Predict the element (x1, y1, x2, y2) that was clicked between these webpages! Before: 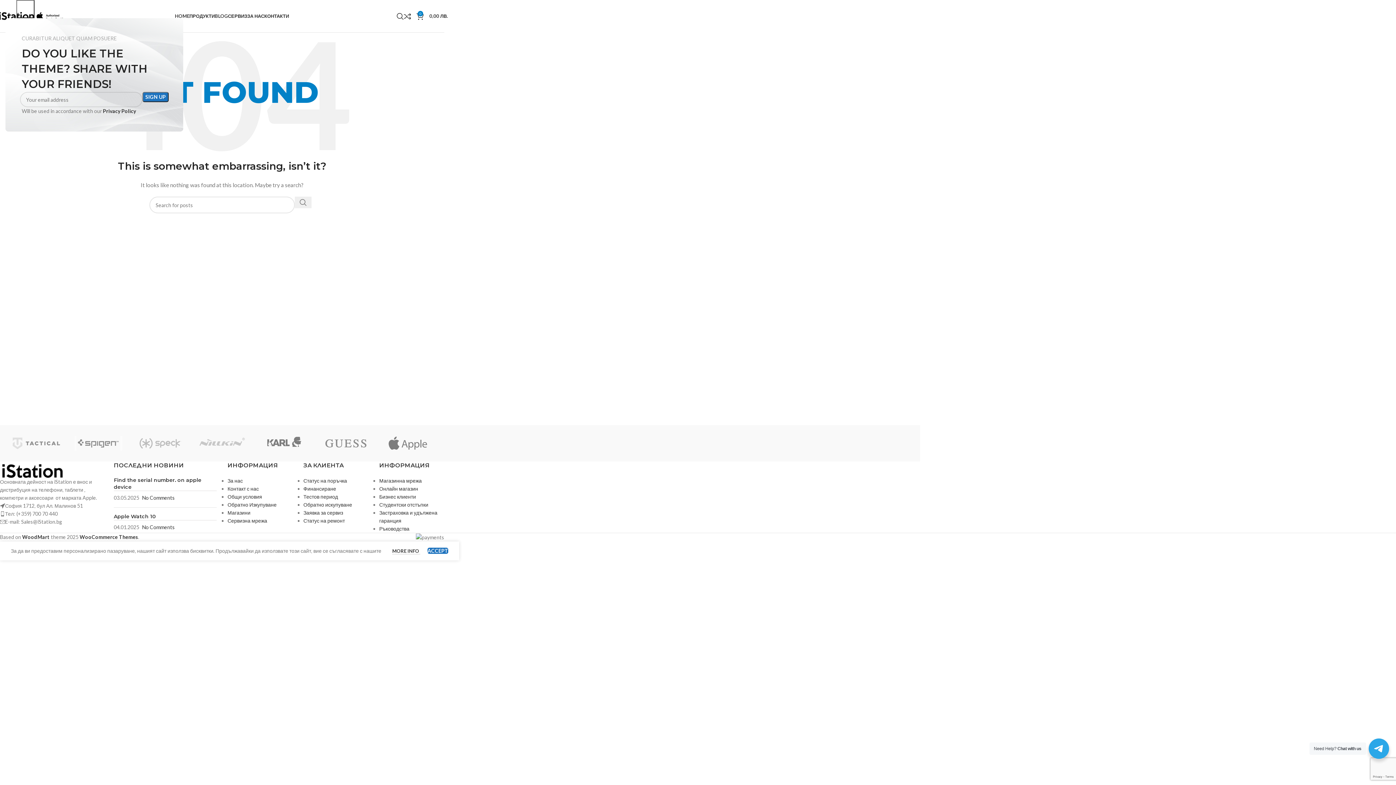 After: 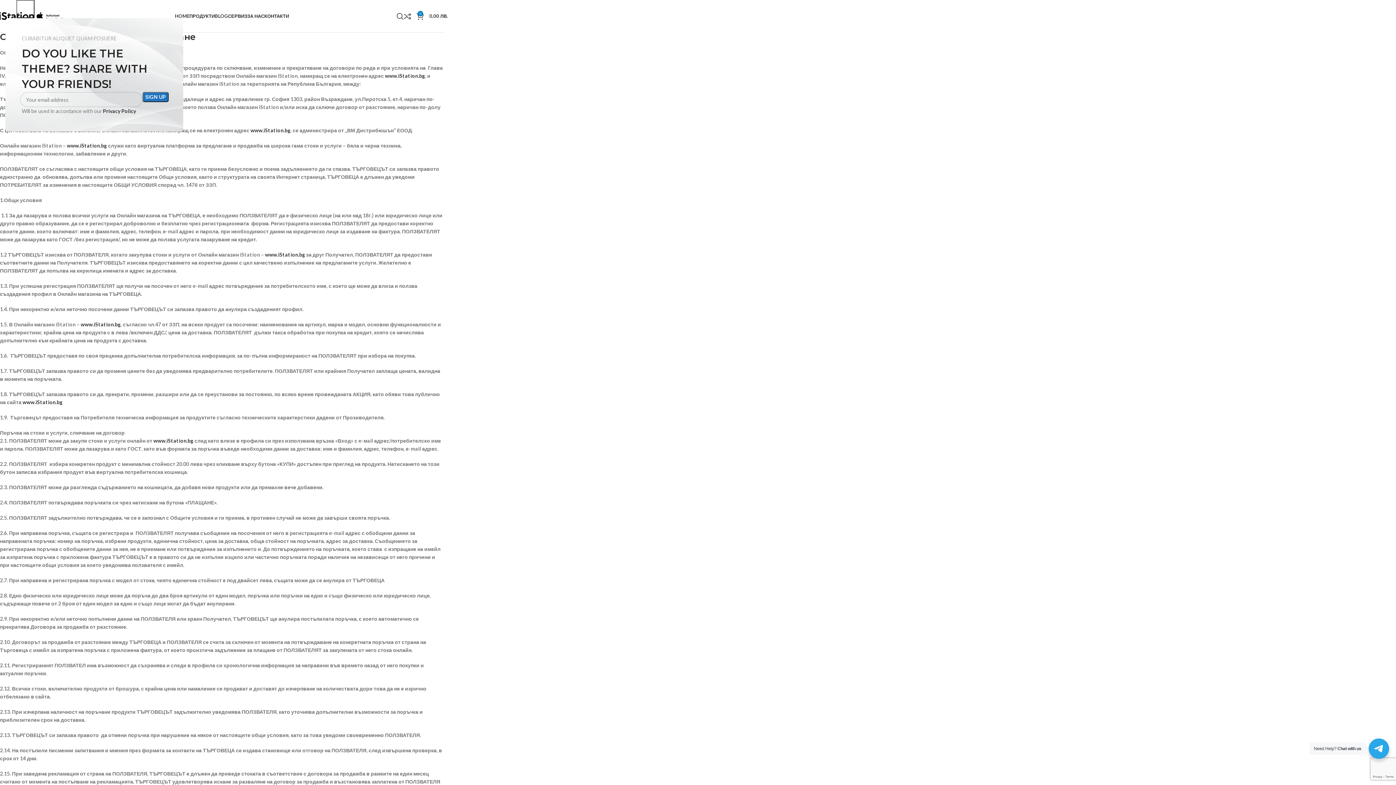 Action: bbox: (227, 493, 262, 500) label: Общи условия